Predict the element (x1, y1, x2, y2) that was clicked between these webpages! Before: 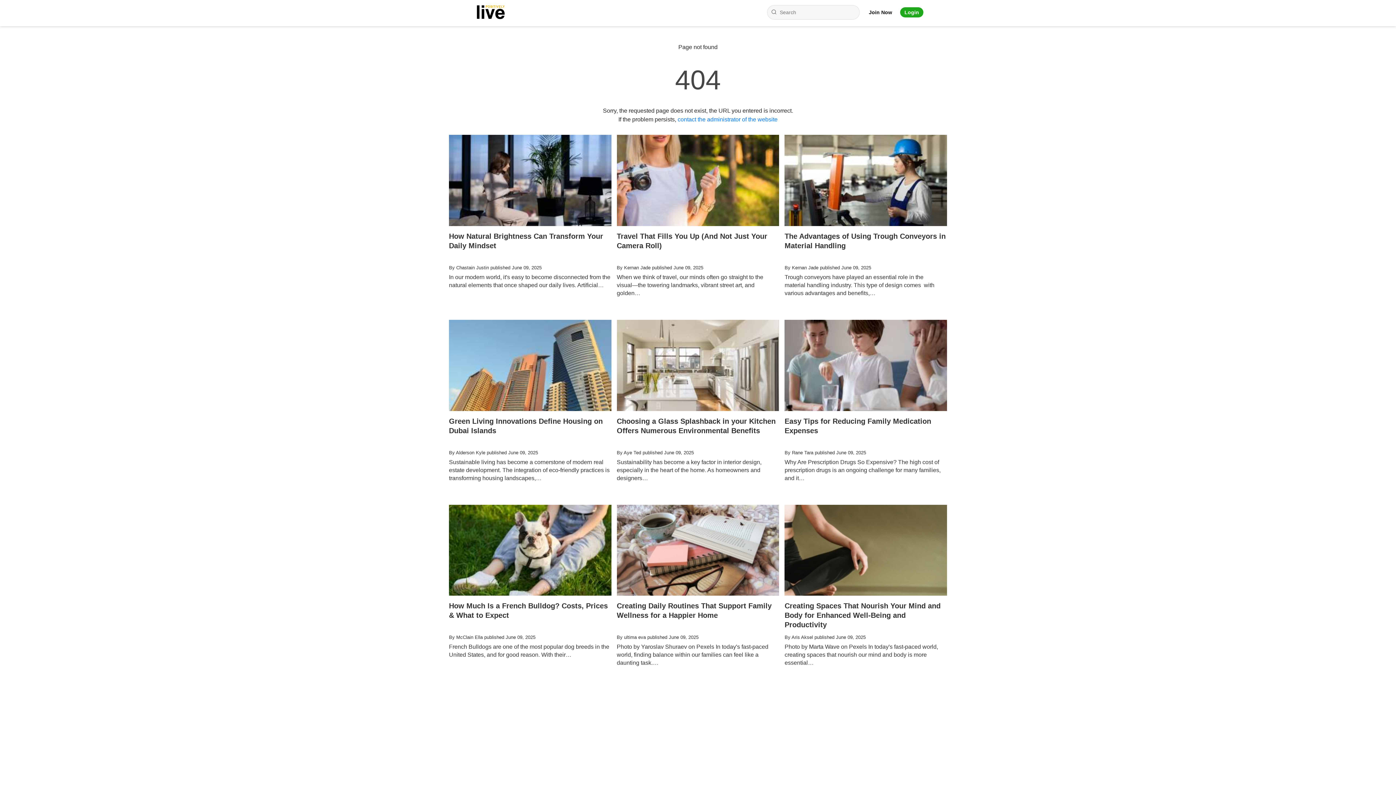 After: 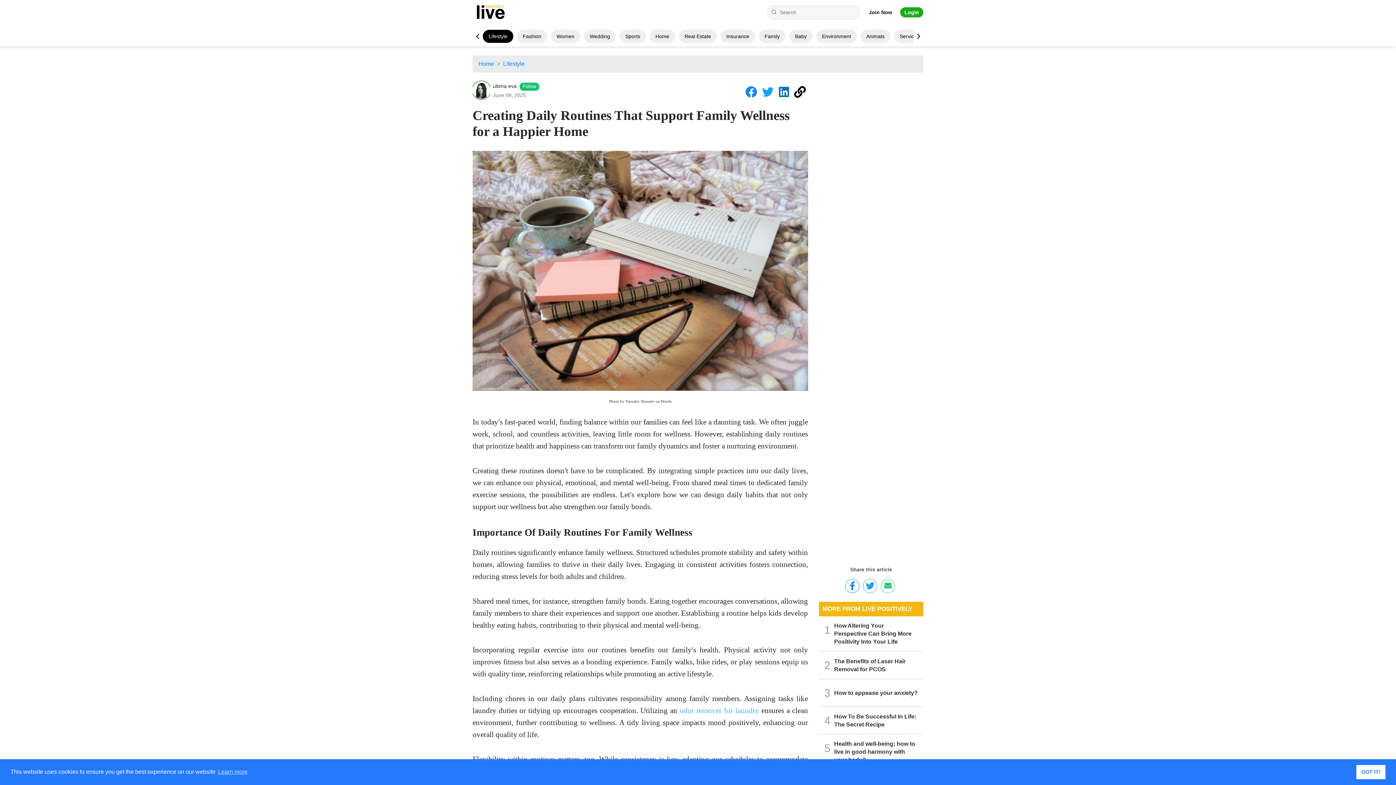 Action: bbox: (616, 504, 779, 682) label: Creating Daily Routines That Support Family Wellness for a Happier Home
By ultima eva published June 09, 2025

Photo by Yaroslav Shuraev on Pexels In today's fast-paced world, finding balance within our families can feel like a daunting task.…